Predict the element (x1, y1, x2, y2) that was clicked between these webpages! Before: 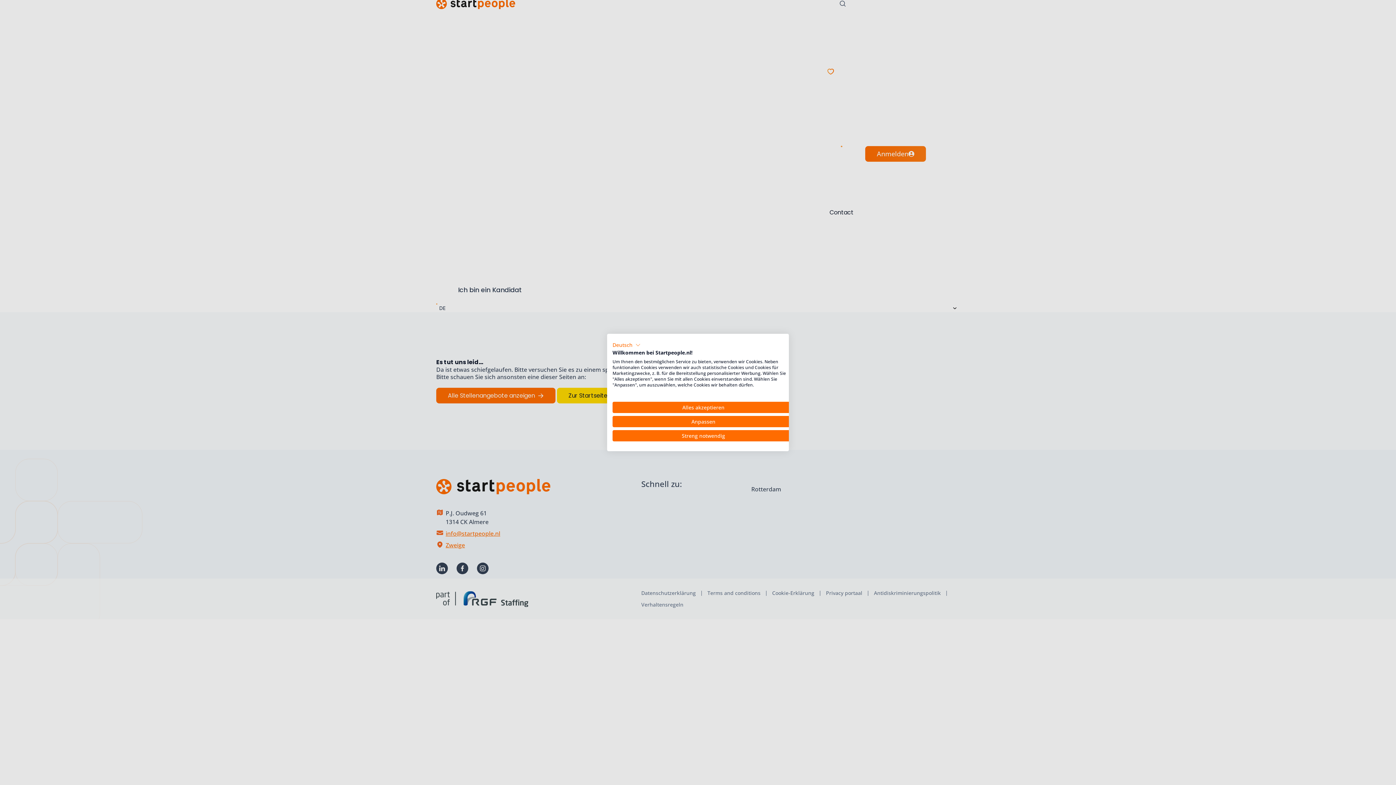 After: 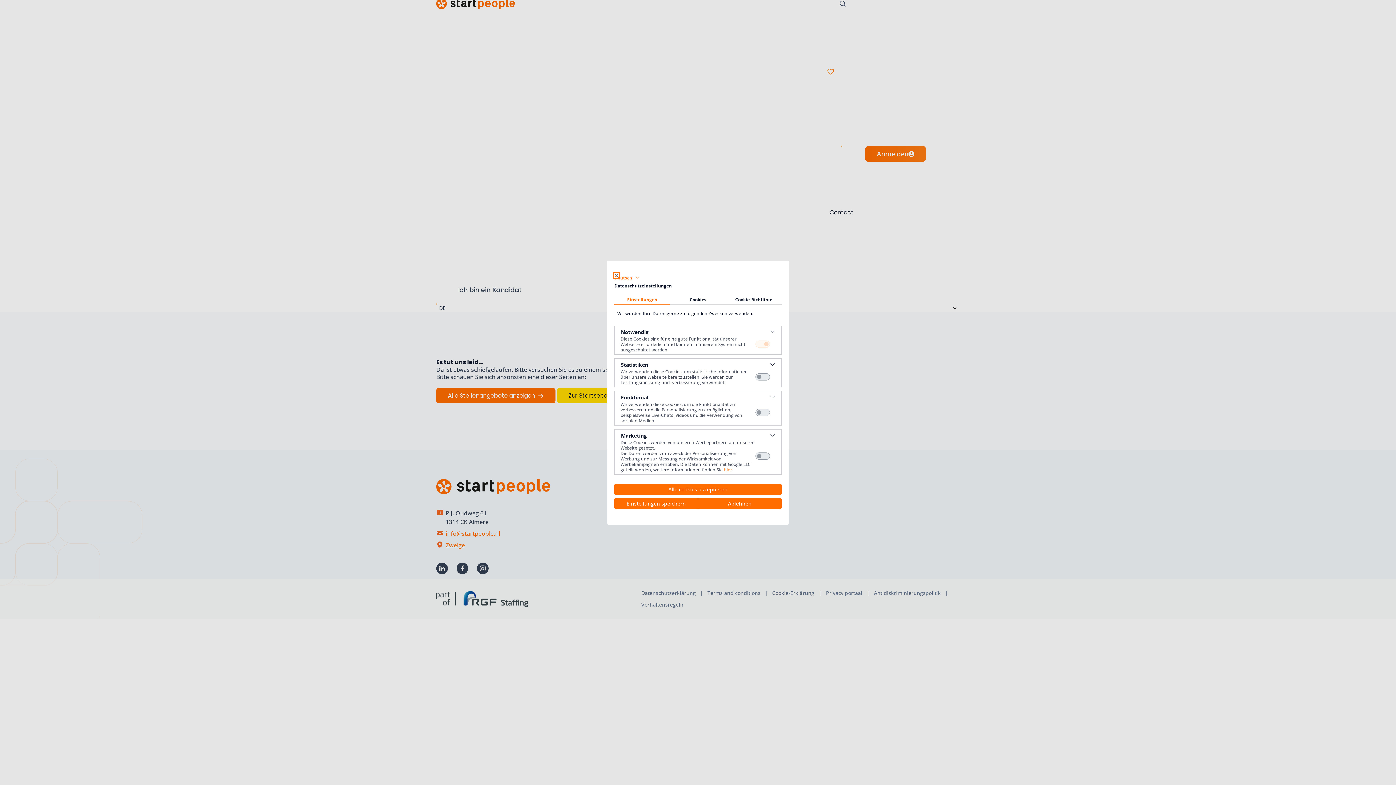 Action: bbox: (612, 416, 794, 427) label: cookie Einstellungen anpassen